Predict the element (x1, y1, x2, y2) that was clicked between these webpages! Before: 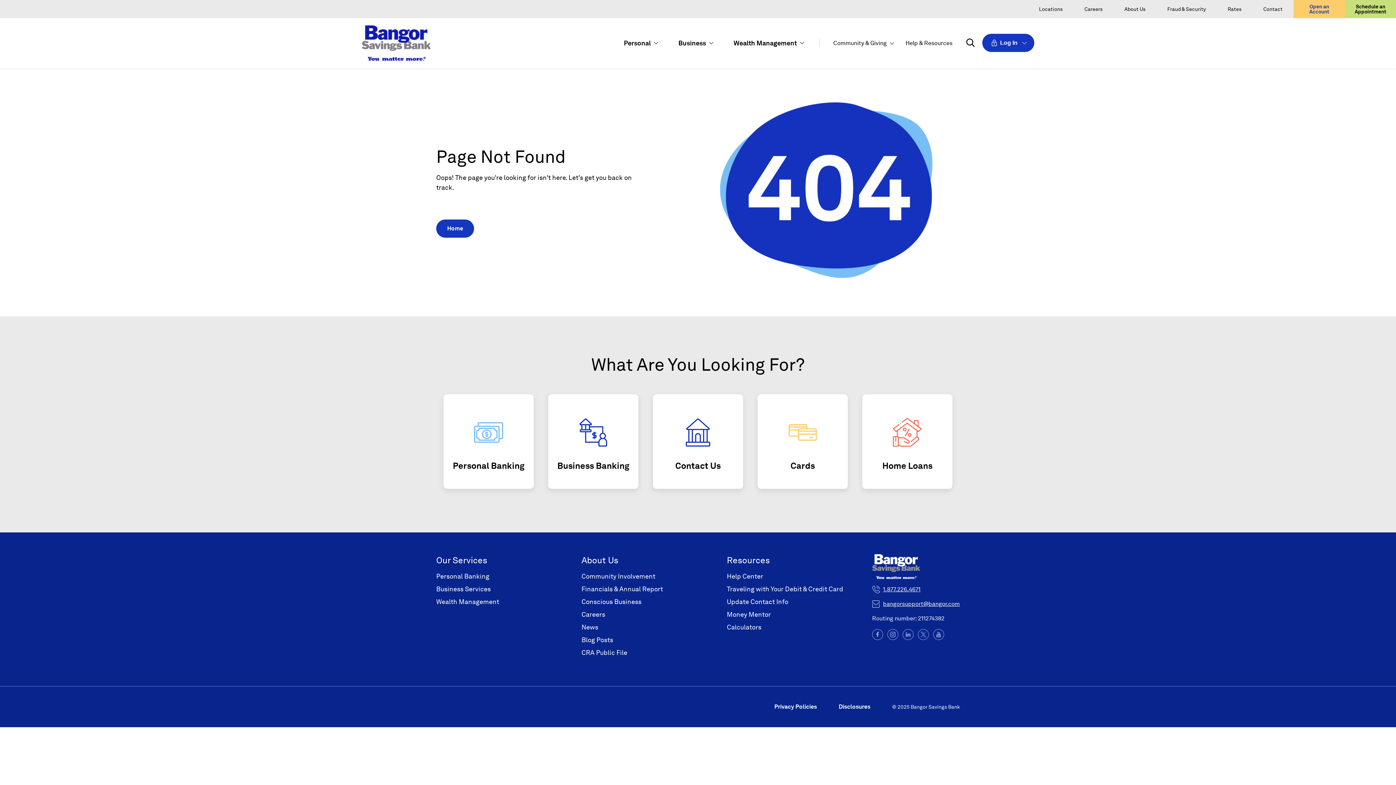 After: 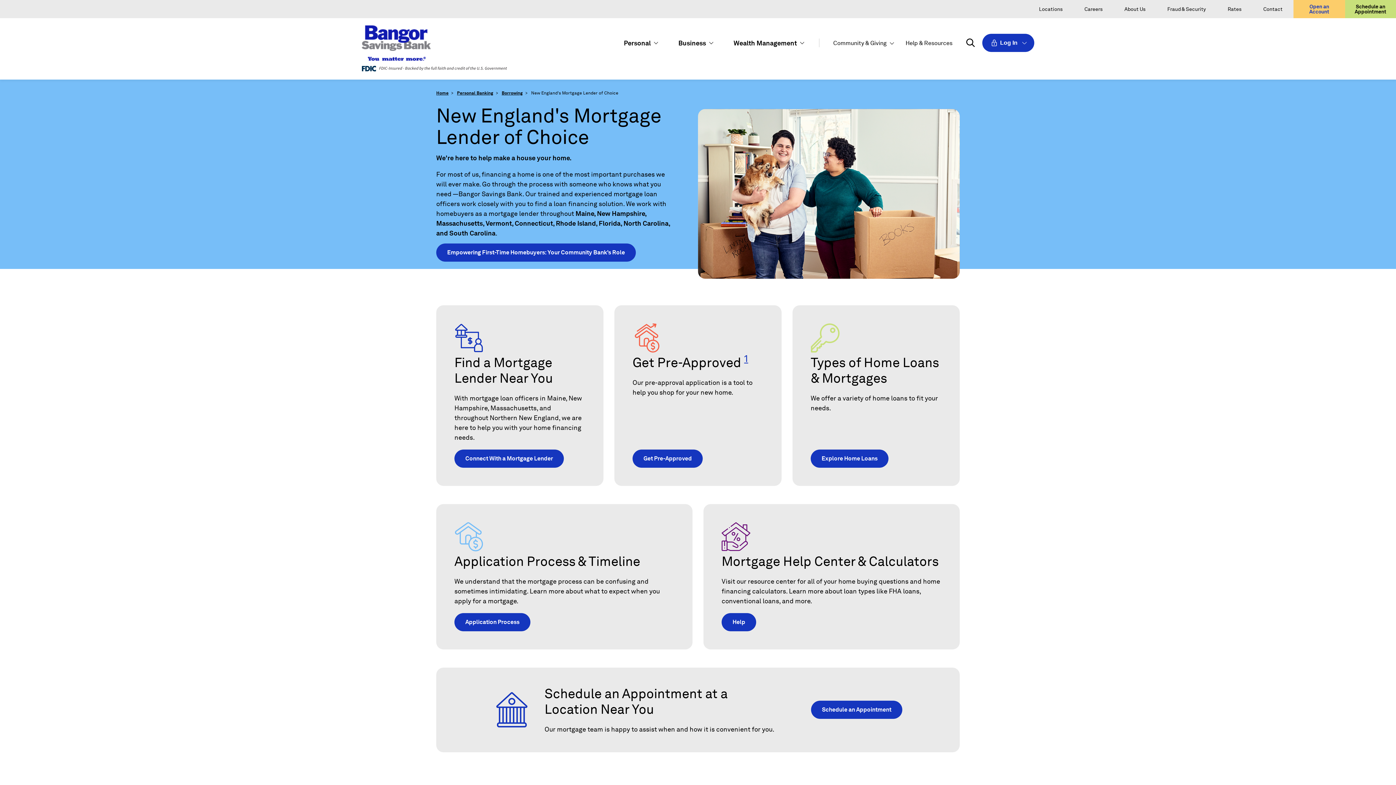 Action: bbox: (862, 394, 952, 489) label: Home Loans